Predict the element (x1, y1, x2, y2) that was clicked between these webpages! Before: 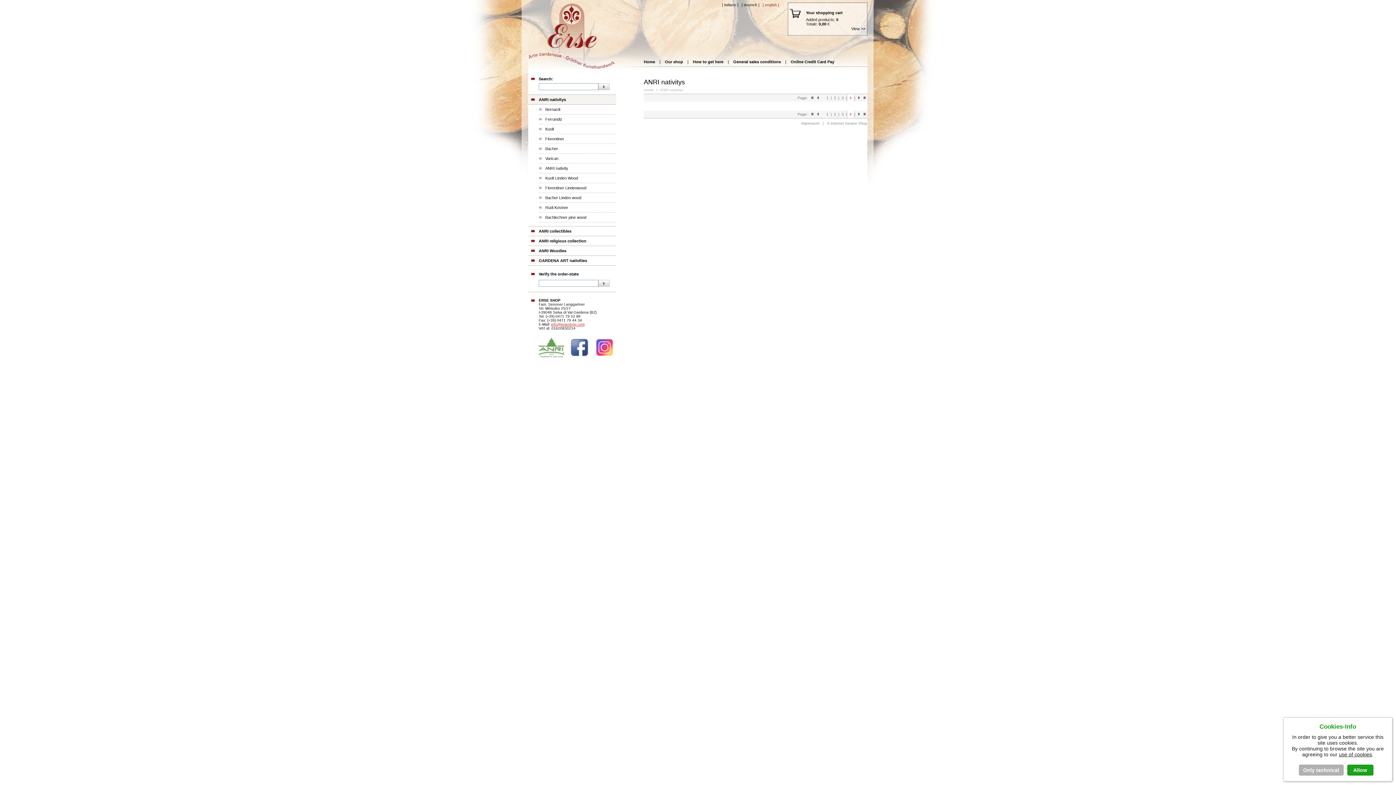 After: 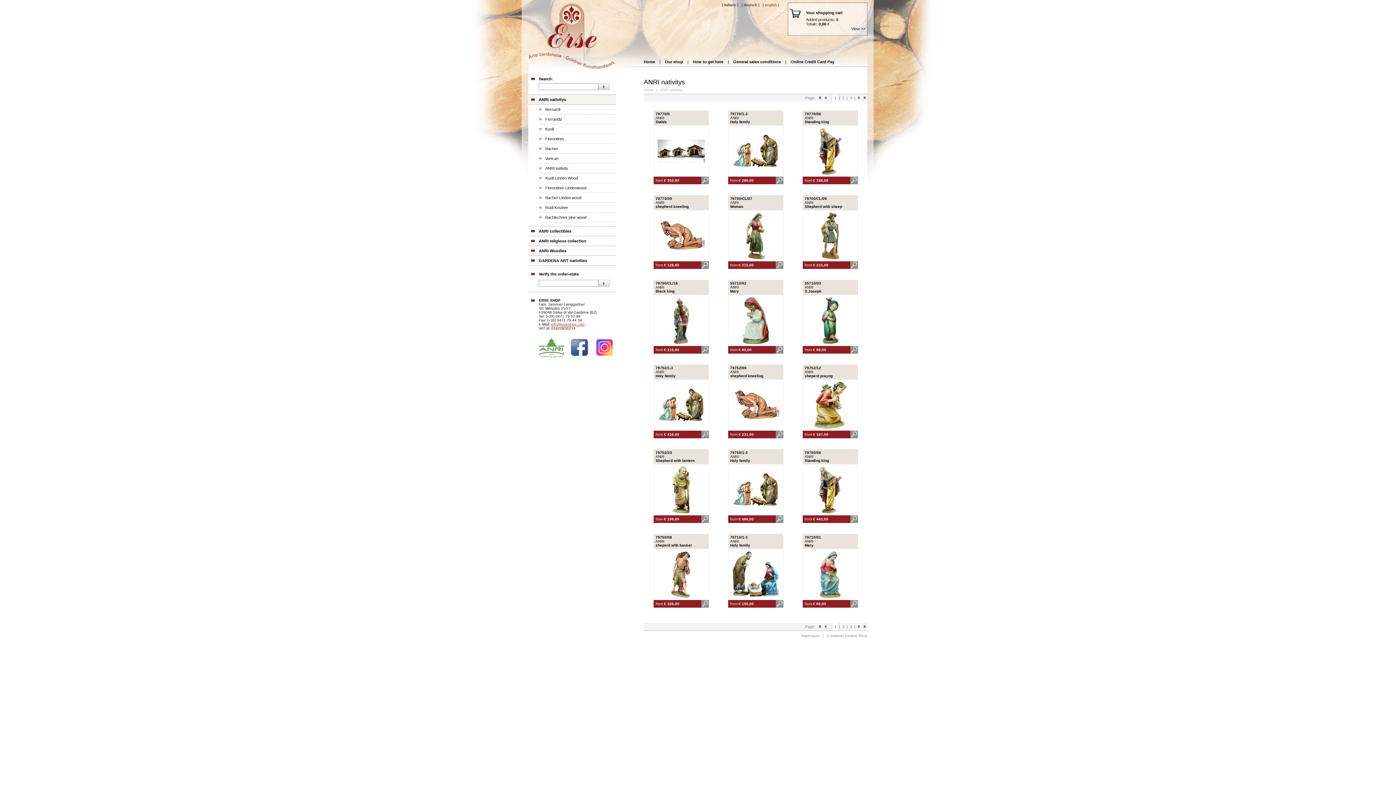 Action: bbox: (811, 112, 814, 116)